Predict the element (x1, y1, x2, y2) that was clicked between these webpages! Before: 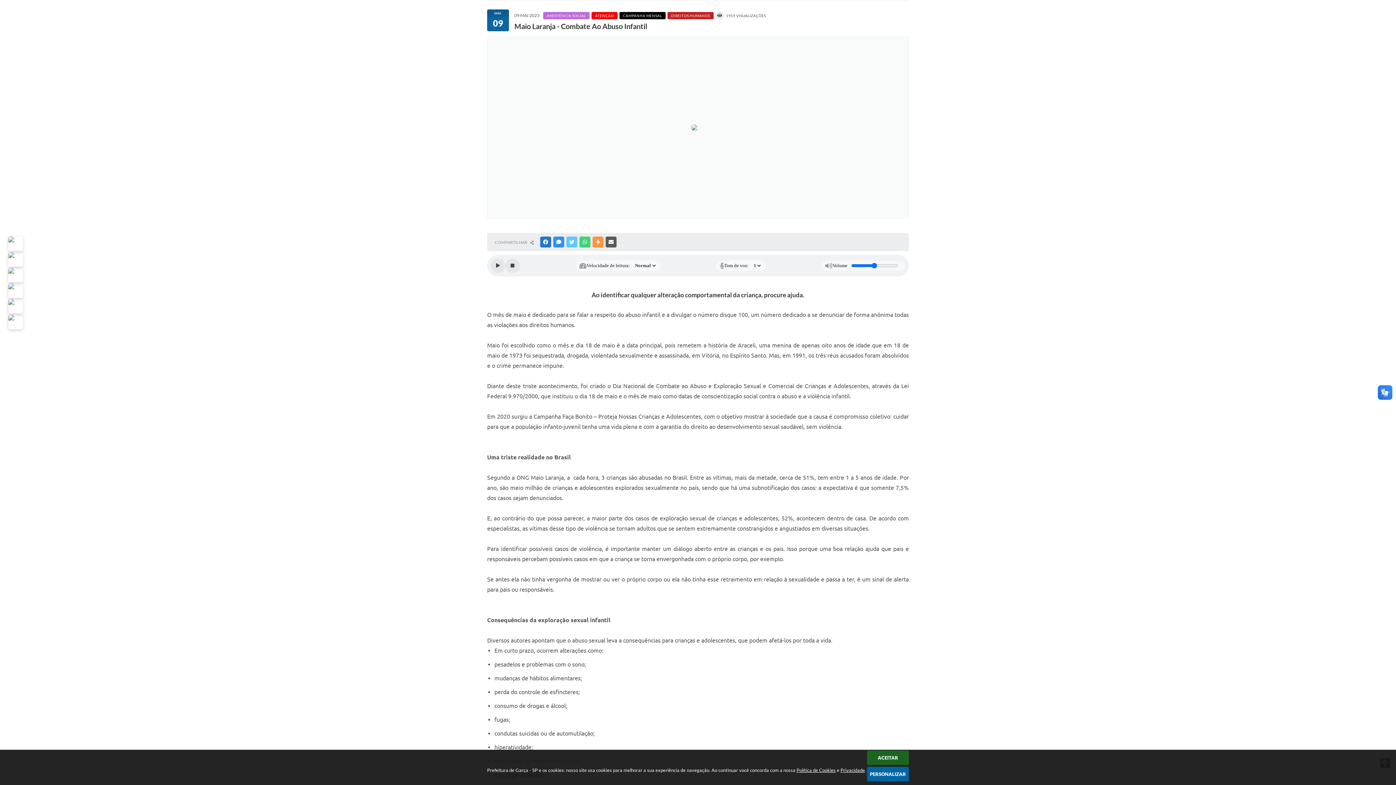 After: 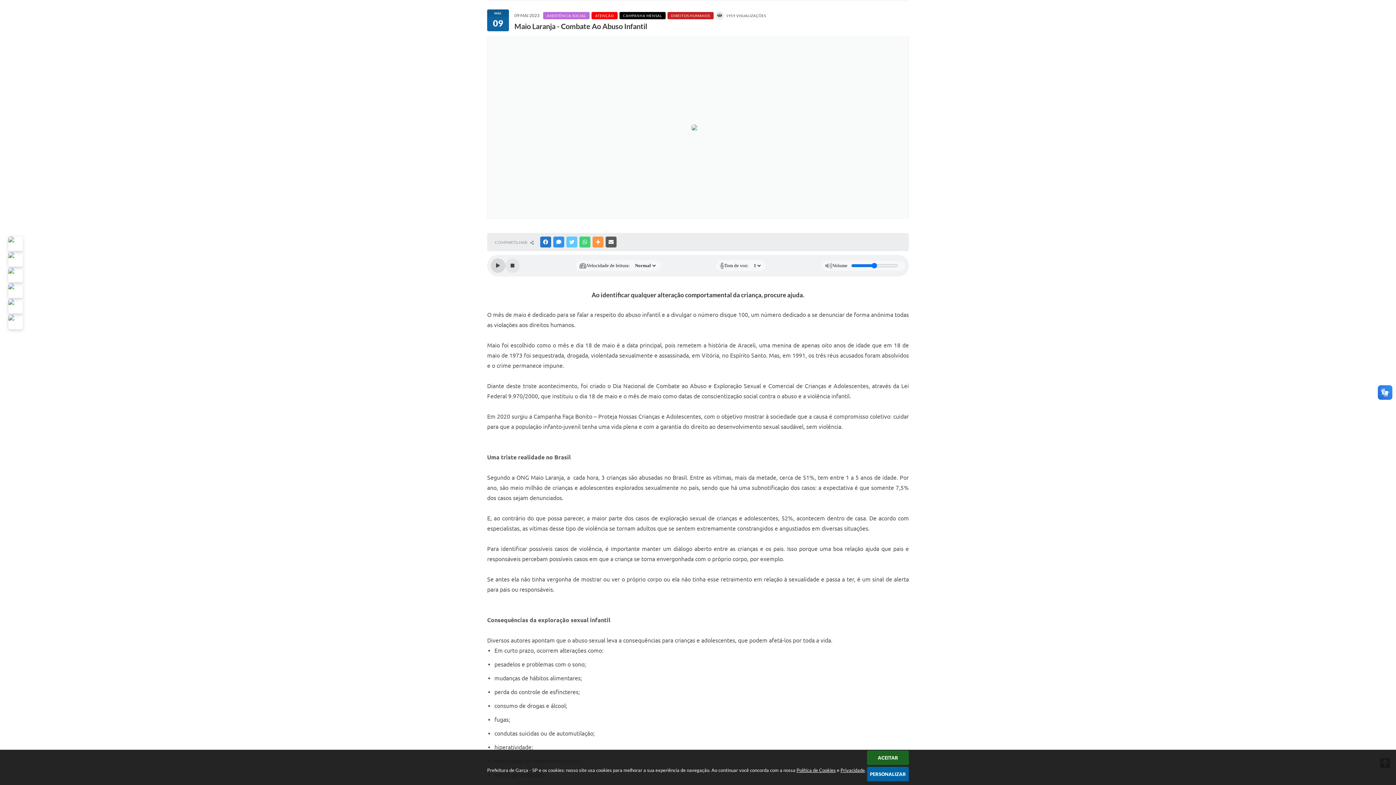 Action: bbox: (490, 258, 505, 273) label: Play